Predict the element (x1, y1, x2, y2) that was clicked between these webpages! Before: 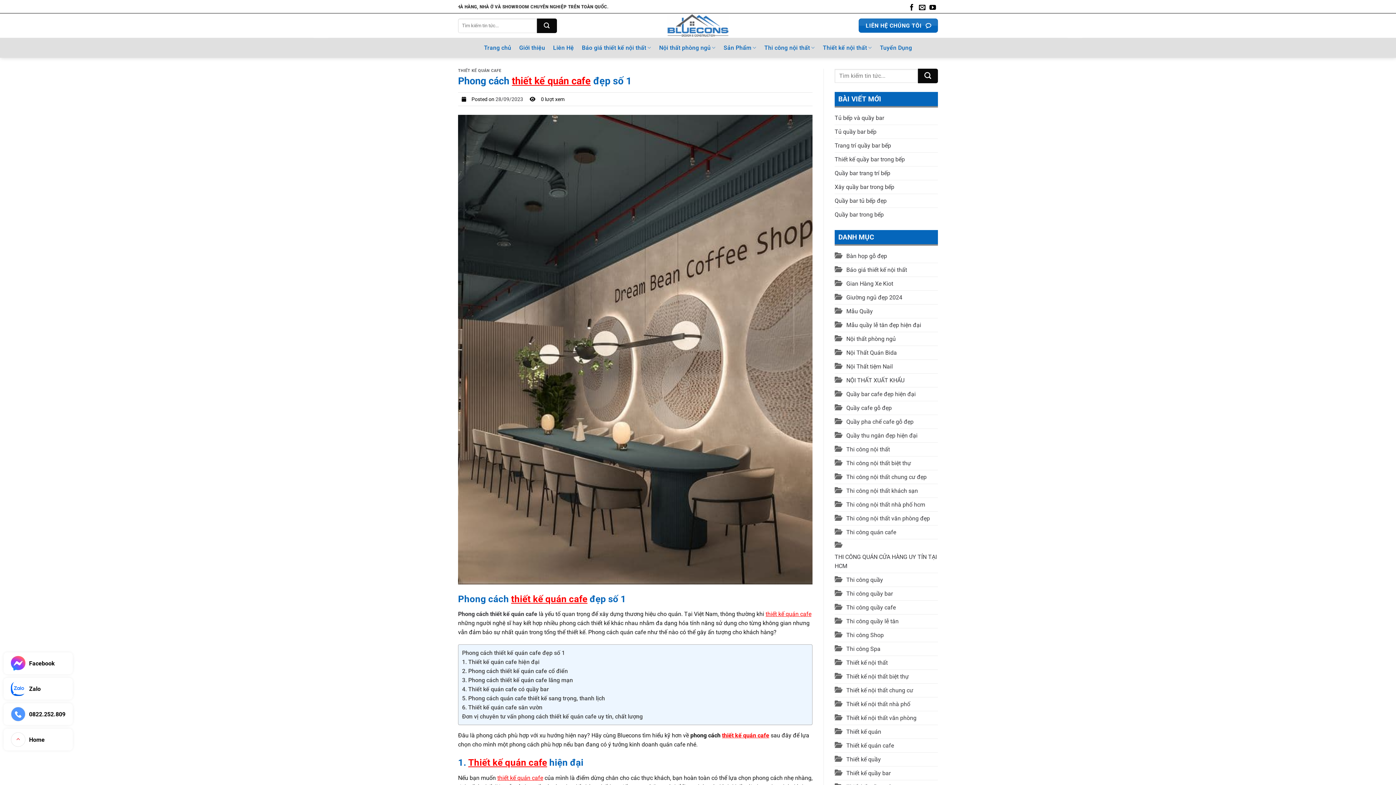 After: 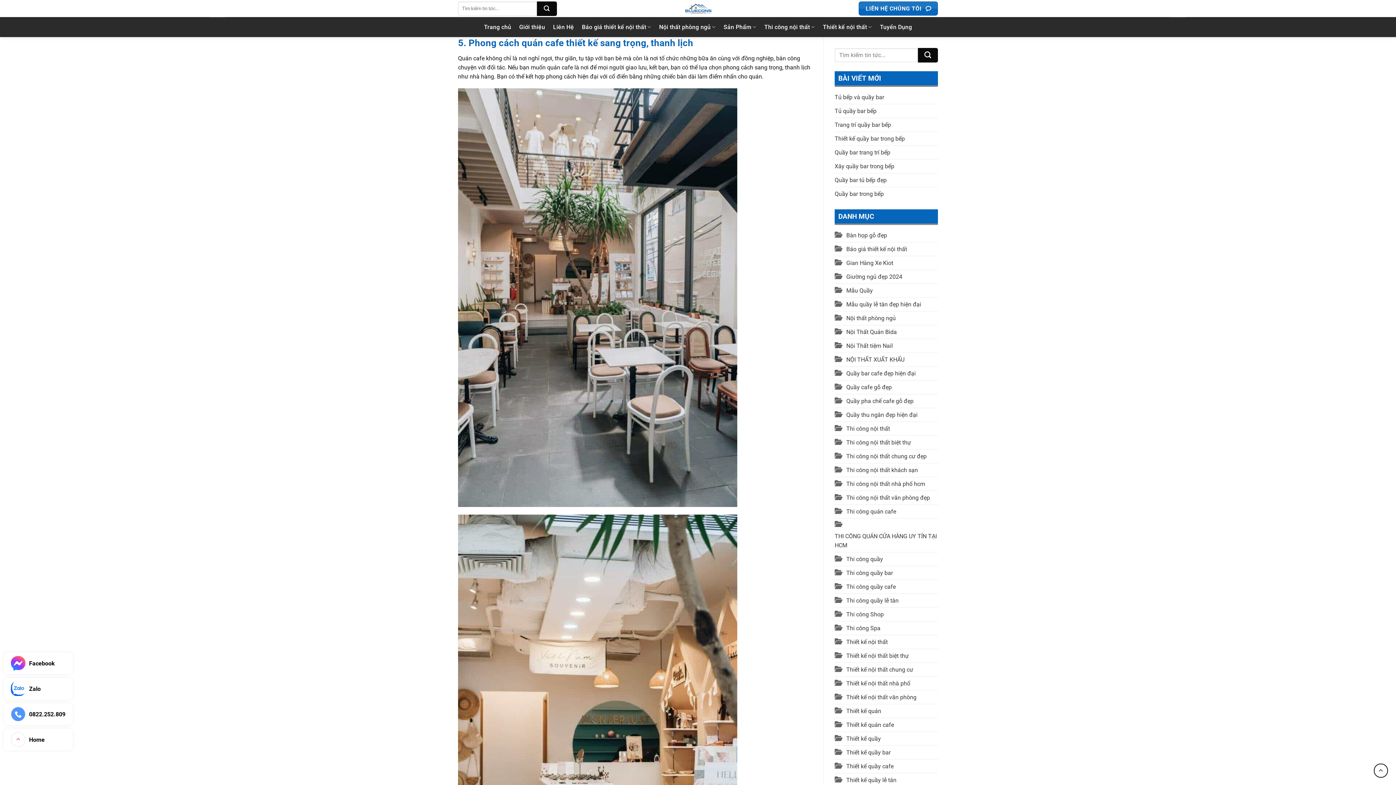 Action: label: 5. Phong cách quán cafe thiết kế sang trọng, thanh lịch bbox: (462, 694, 605, 703)